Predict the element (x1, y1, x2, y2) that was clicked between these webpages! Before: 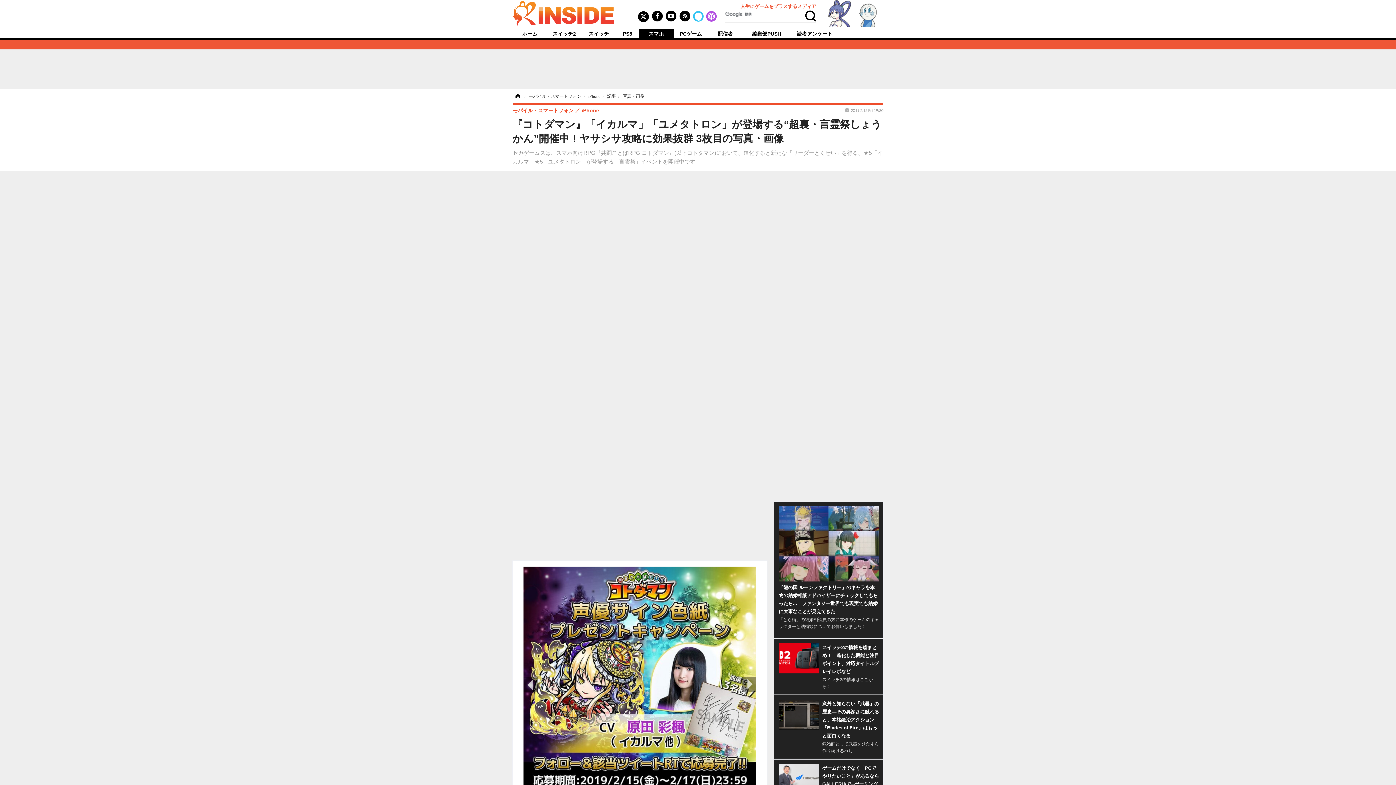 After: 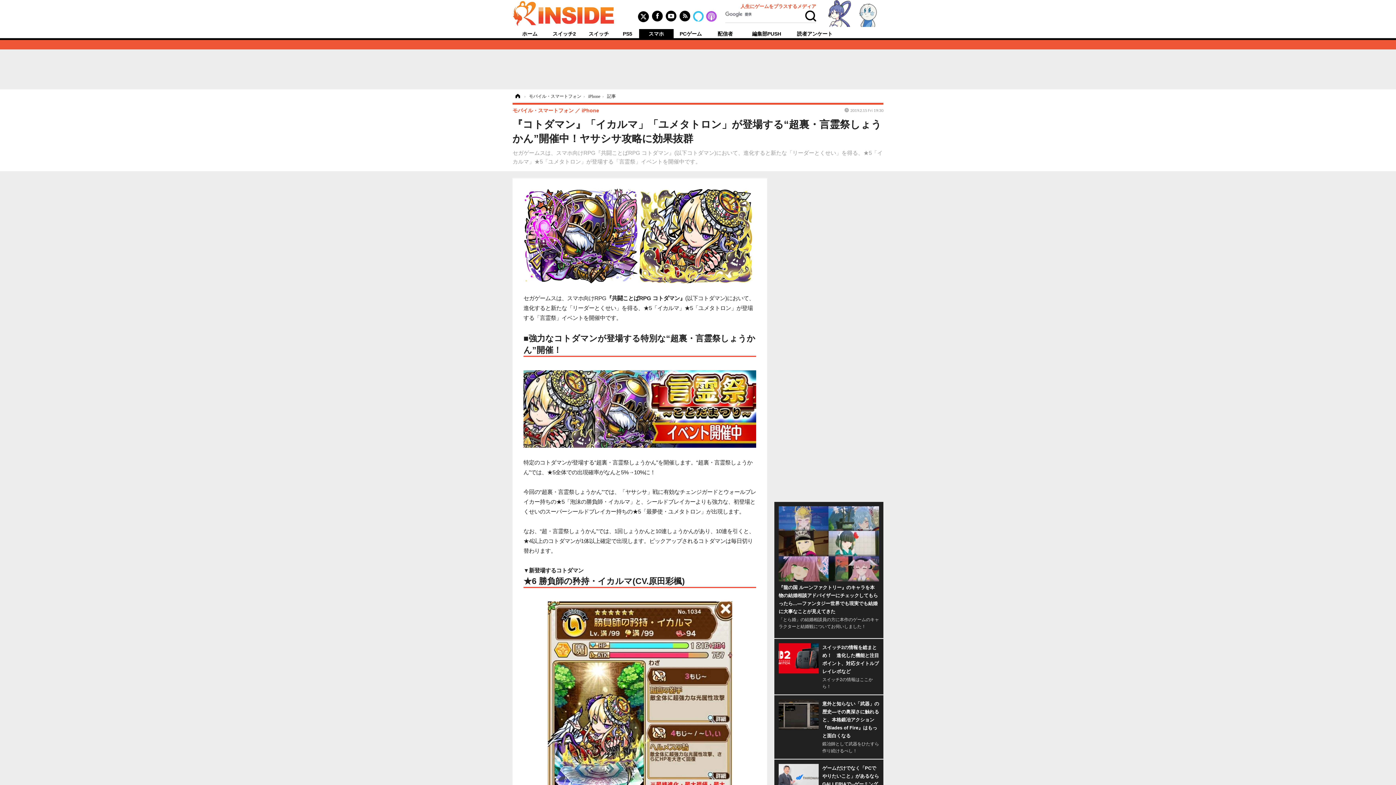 Action: bbox: (607, 93, 616, 98) label: 記事